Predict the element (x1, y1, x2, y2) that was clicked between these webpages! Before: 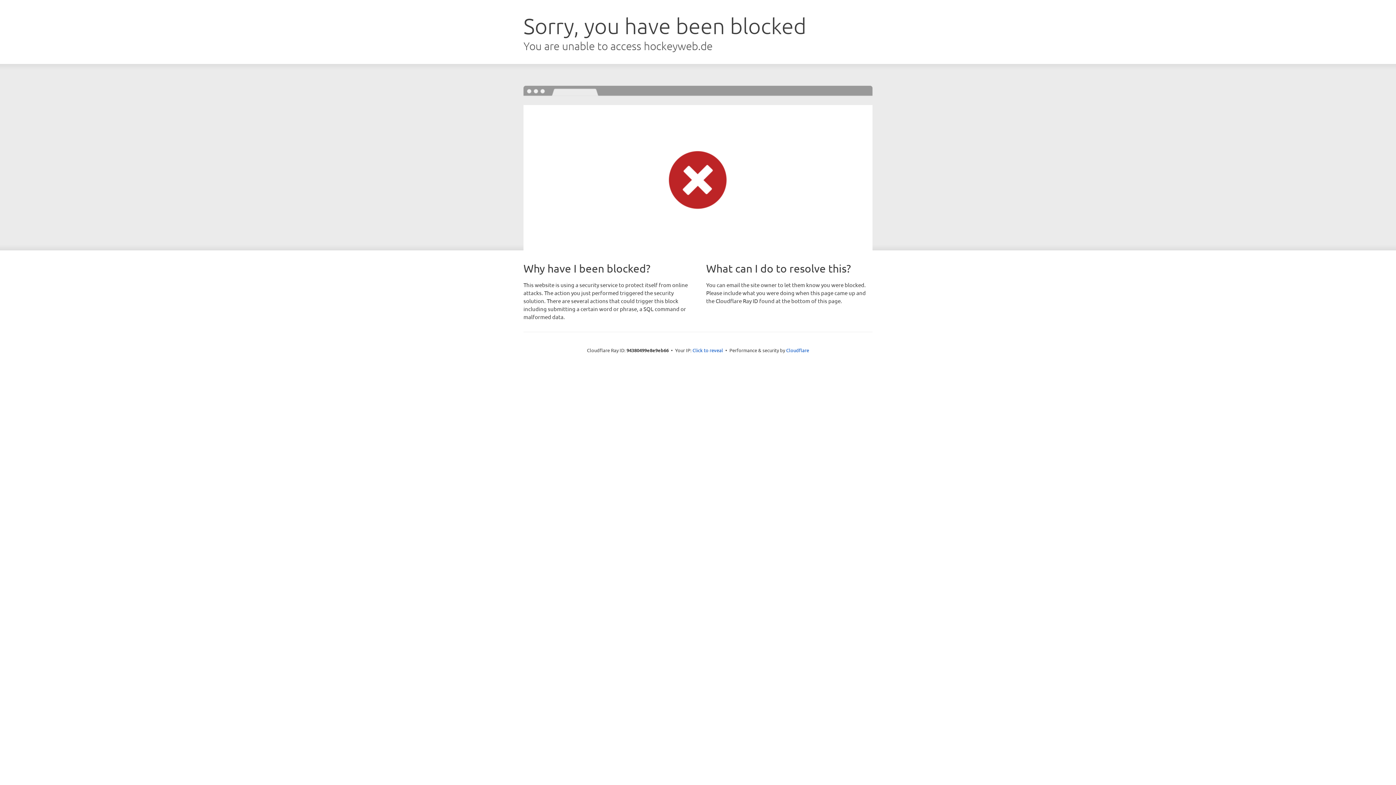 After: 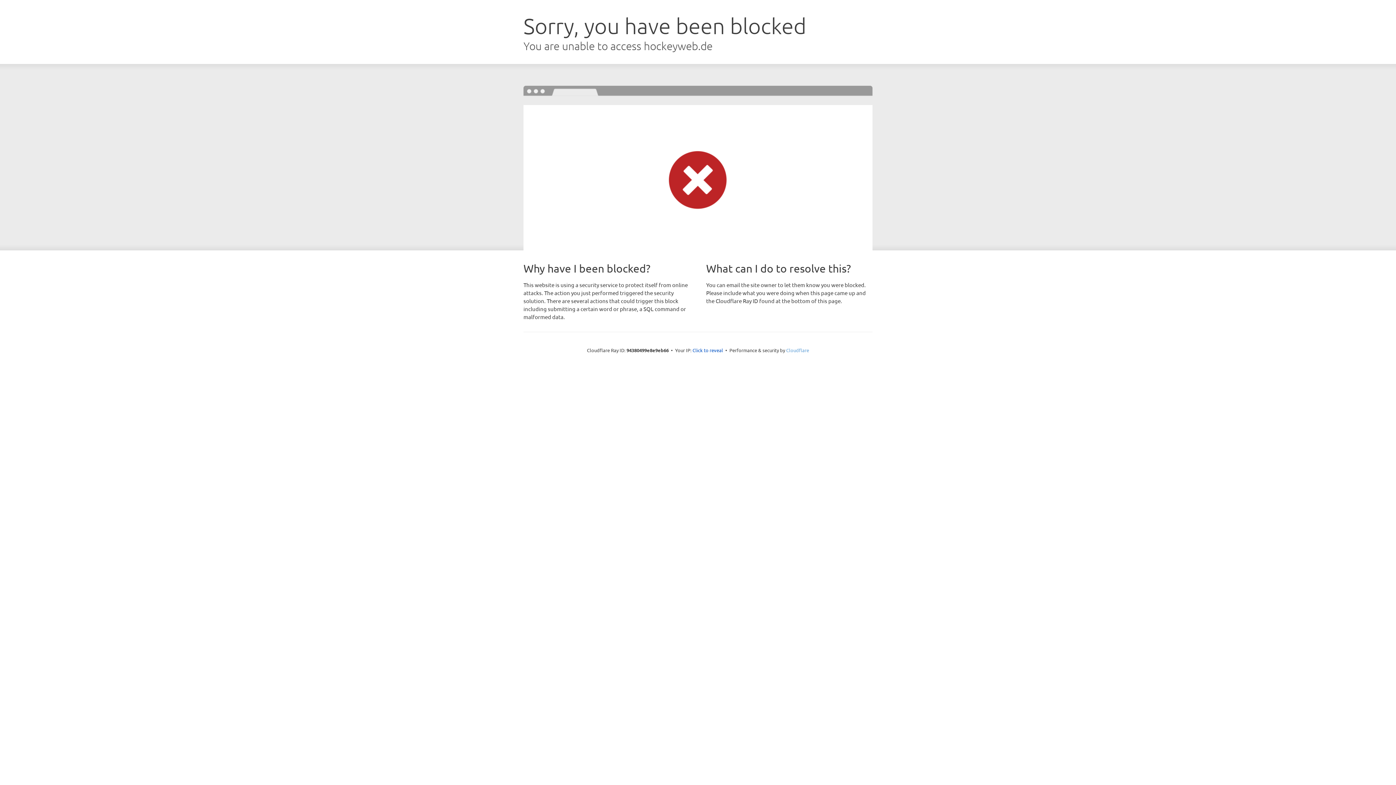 Action: bbox: (786, 347, 809, 353) label: Cloudflare